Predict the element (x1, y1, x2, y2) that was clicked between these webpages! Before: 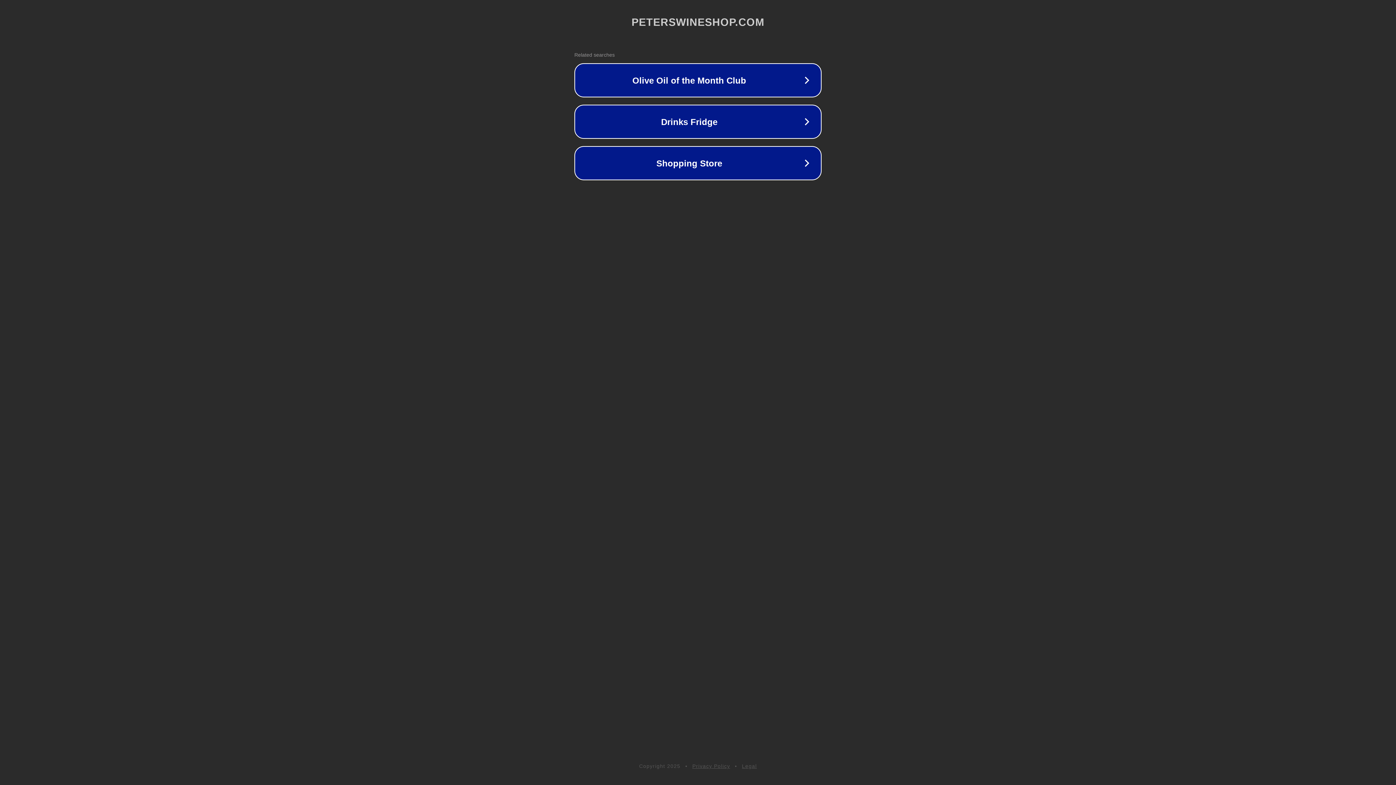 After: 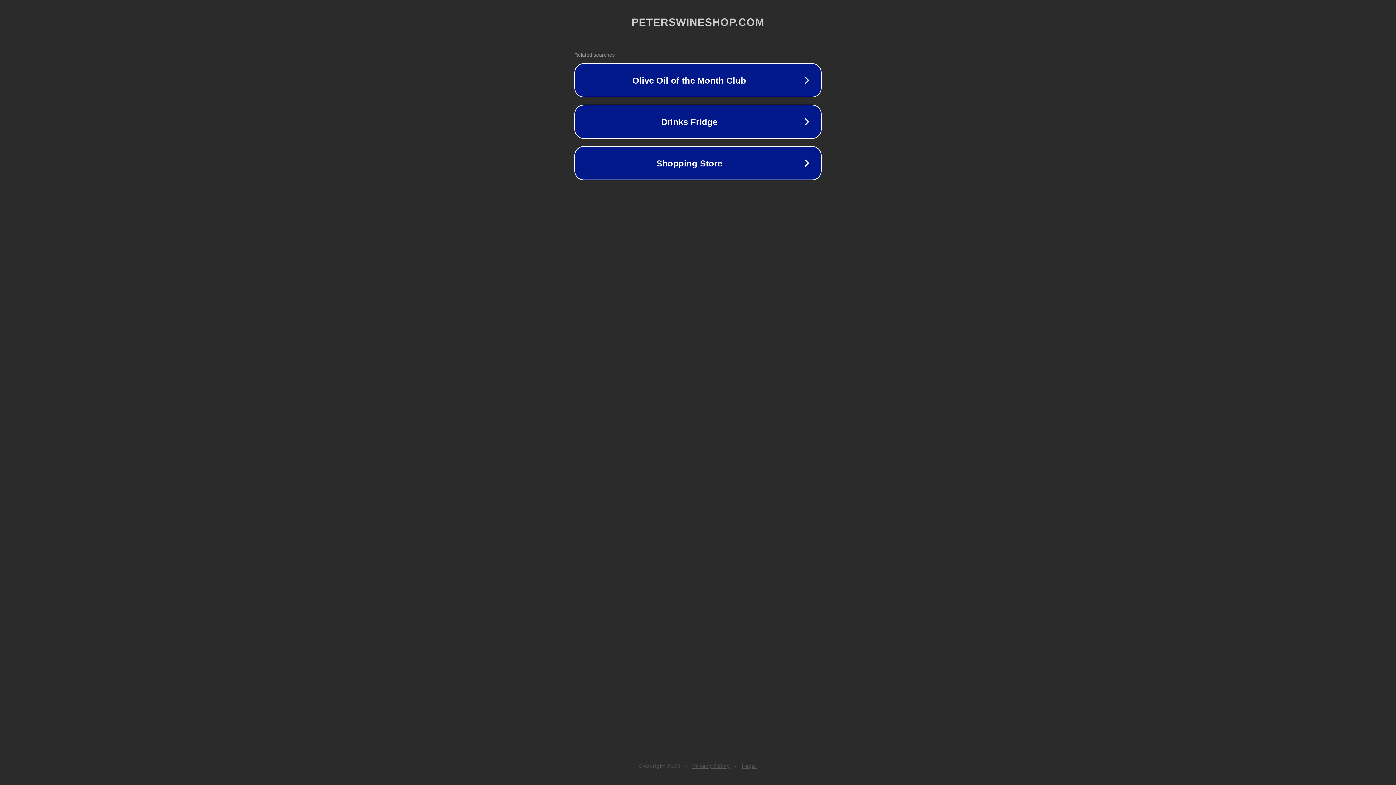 Action: bbox: (692, 763, 730, 769) label: Privacy Policy